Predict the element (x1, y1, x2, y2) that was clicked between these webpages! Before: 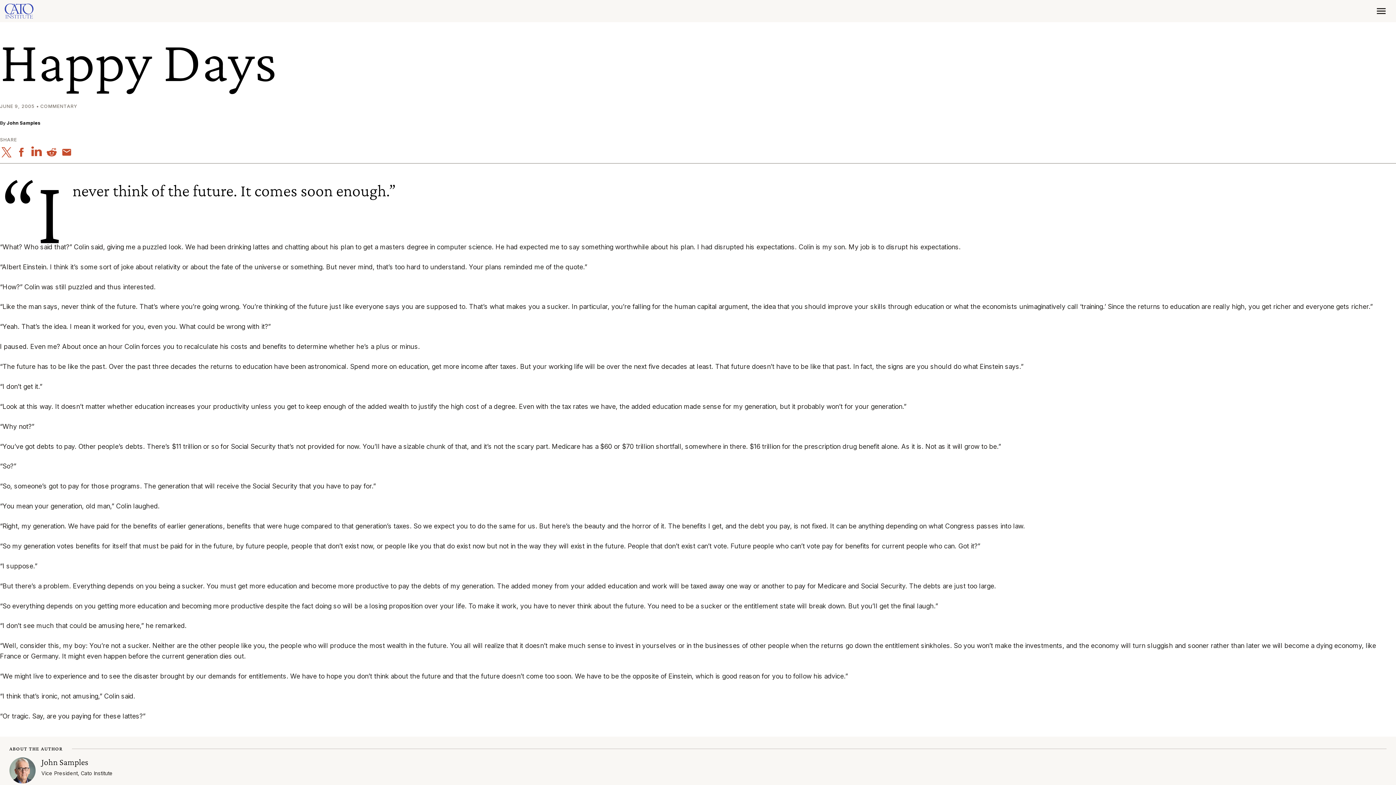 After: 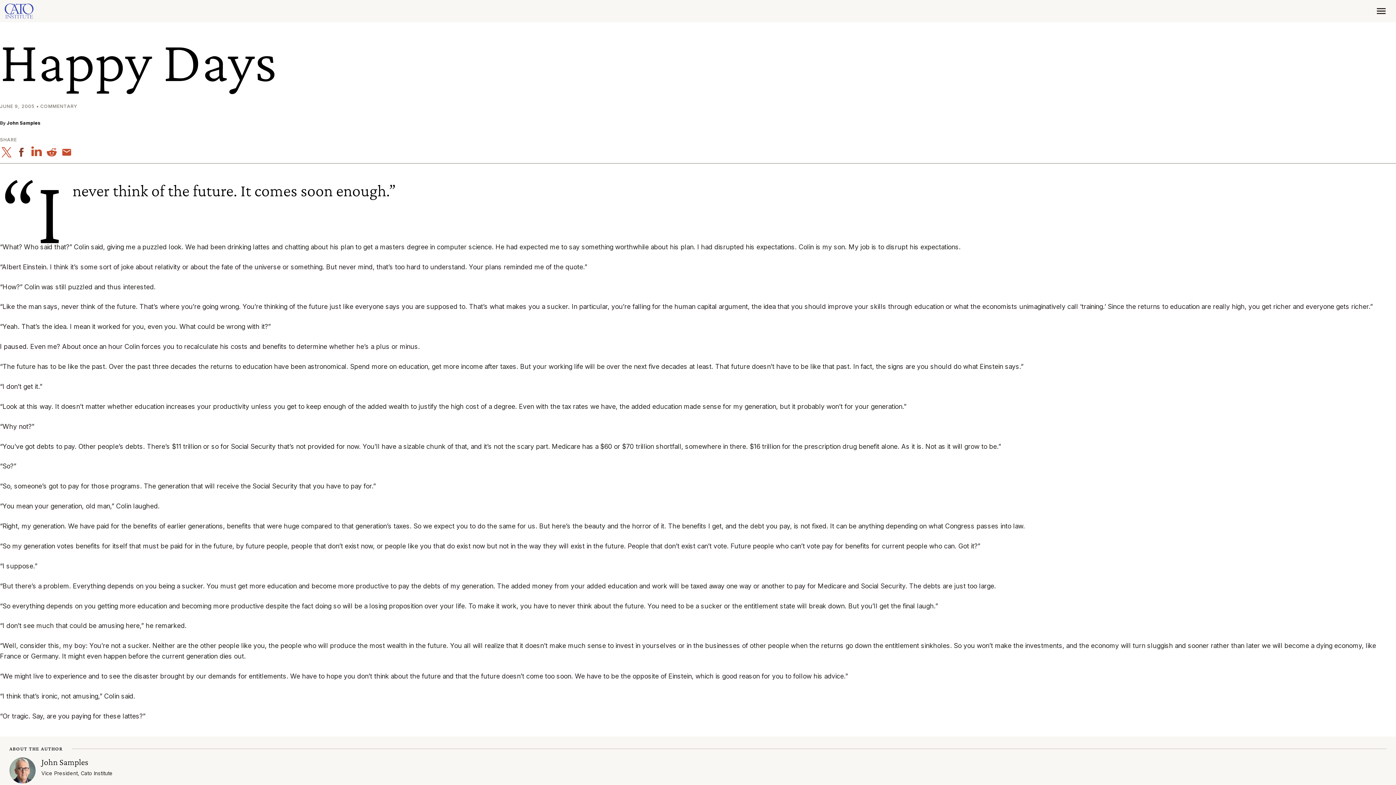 Action: bbox: (15, 147, 27, 157)